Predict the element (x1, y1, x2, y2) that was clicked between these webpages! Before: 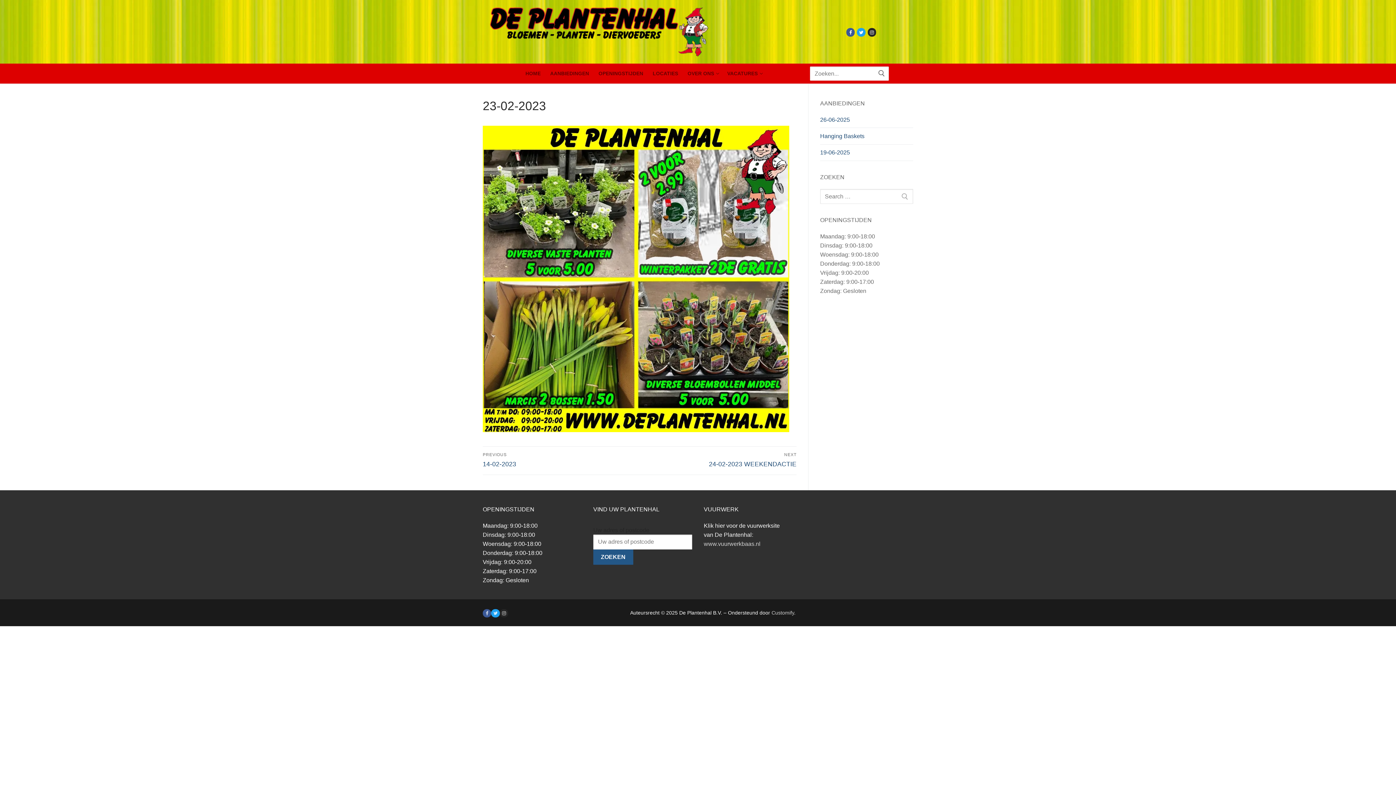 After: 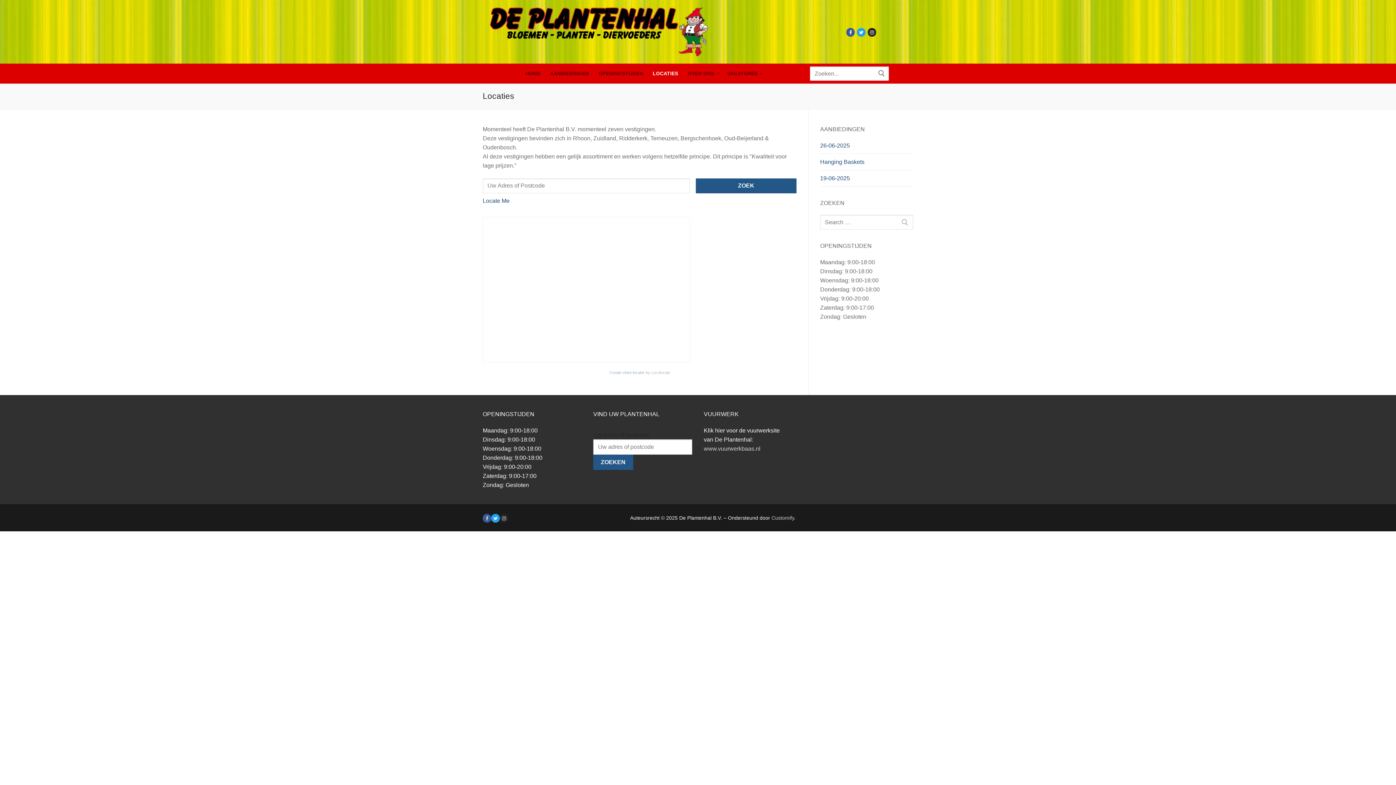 Action: label: LOCATIES bbox: (648, 63, 683, 83)